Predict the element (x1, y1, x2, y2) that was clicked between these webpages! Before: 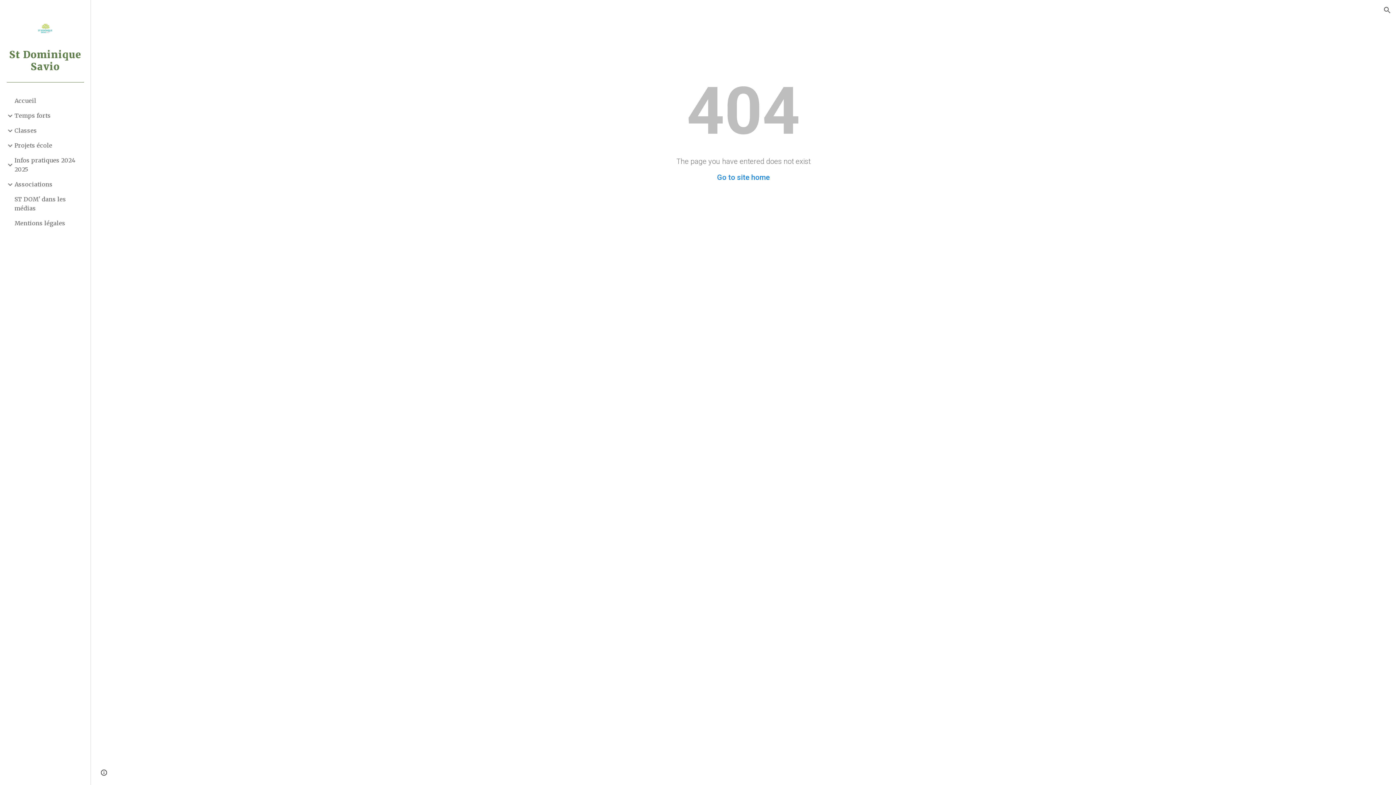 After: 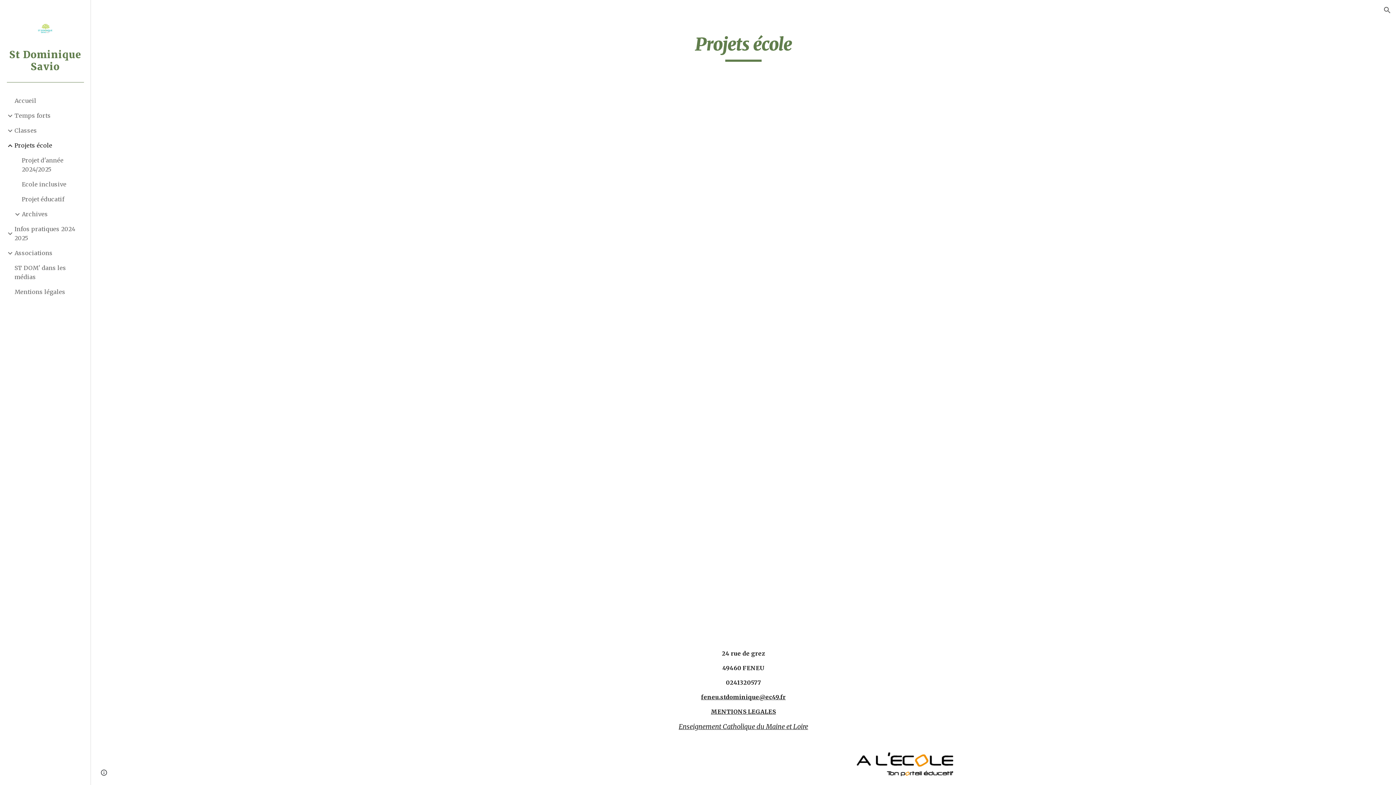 Action: bbox: (13, 138, 86, 153) label: Projets école